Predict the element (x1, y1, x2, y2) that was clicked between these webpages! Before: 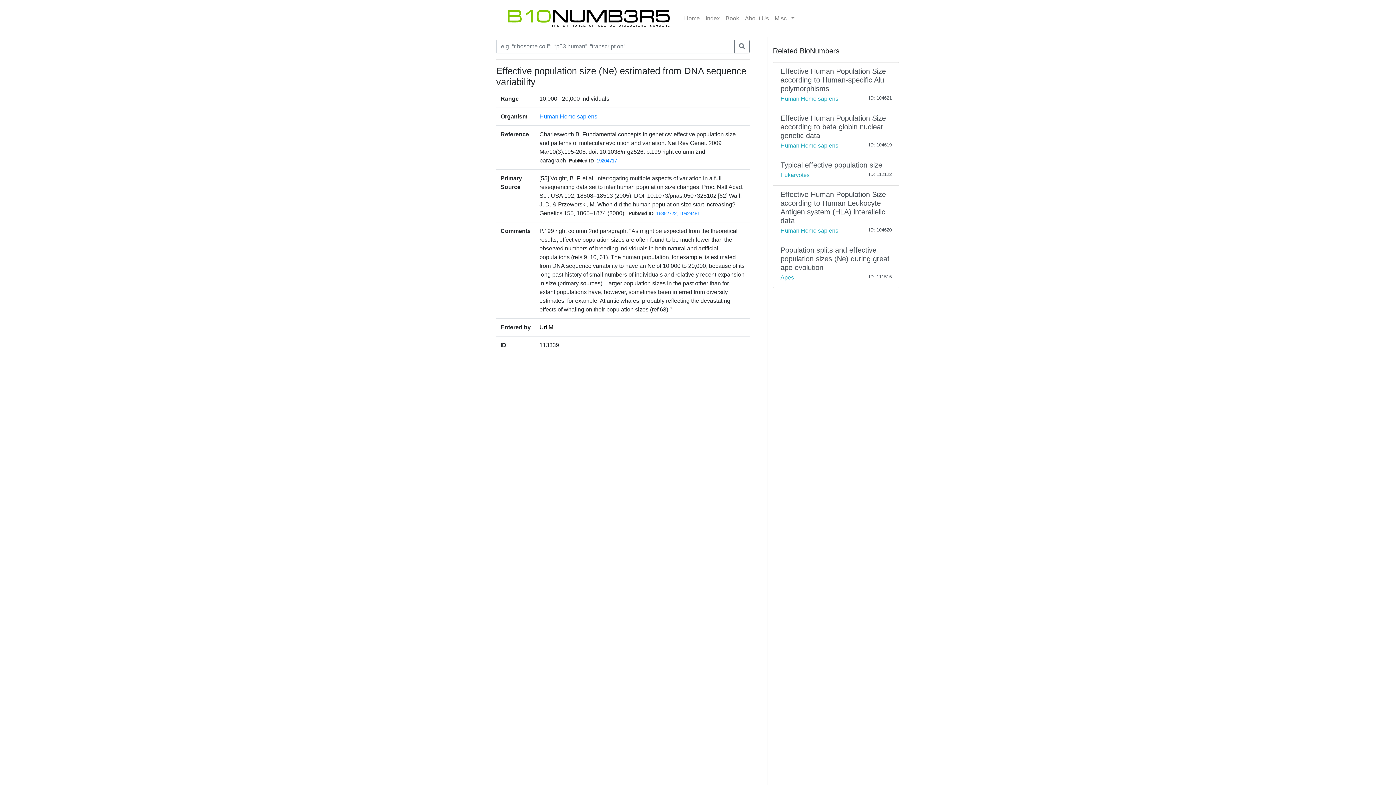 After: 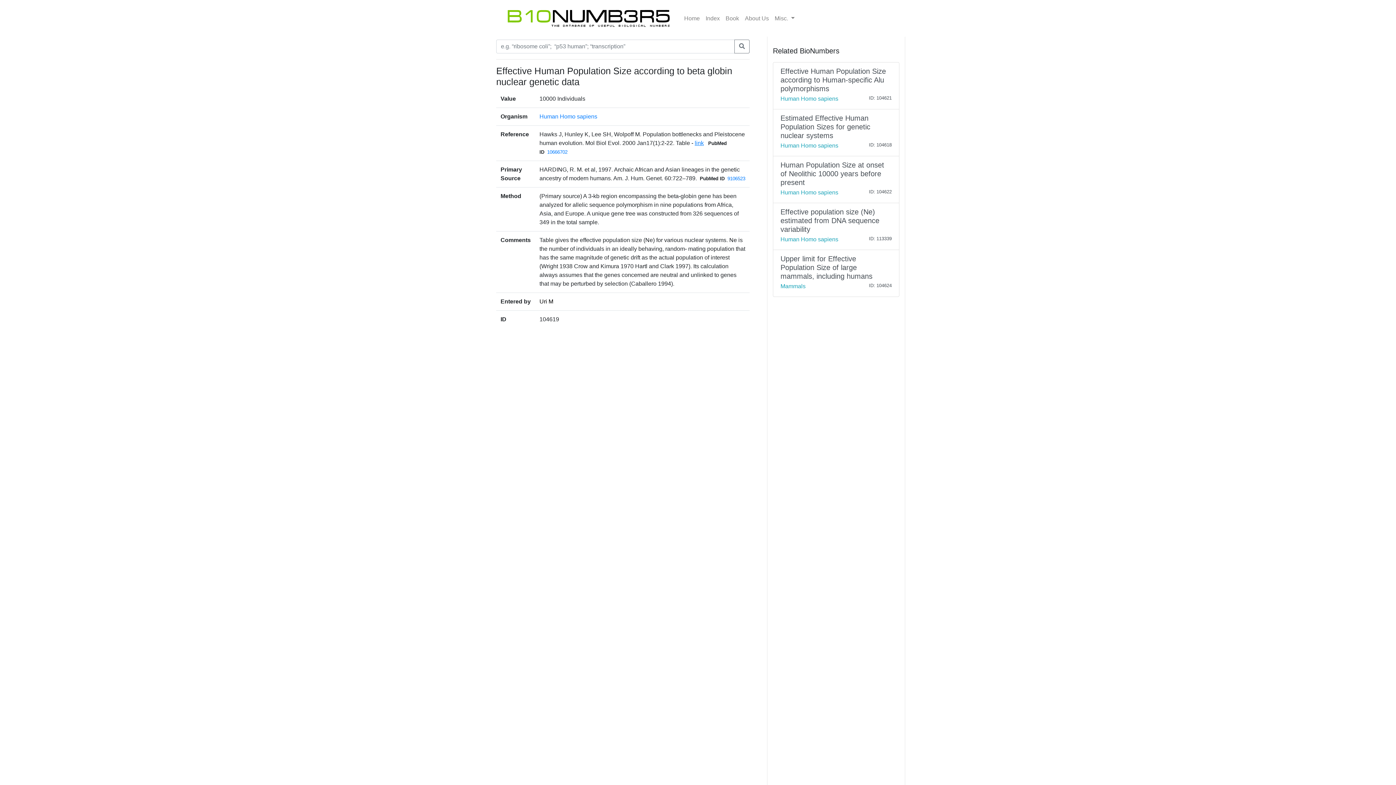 Action: label: Effective Human Population Size according to beta globin nuclear genetic data
Human Homo sapiens
ID: 104619 bbox: (773, 109, 899, 156)